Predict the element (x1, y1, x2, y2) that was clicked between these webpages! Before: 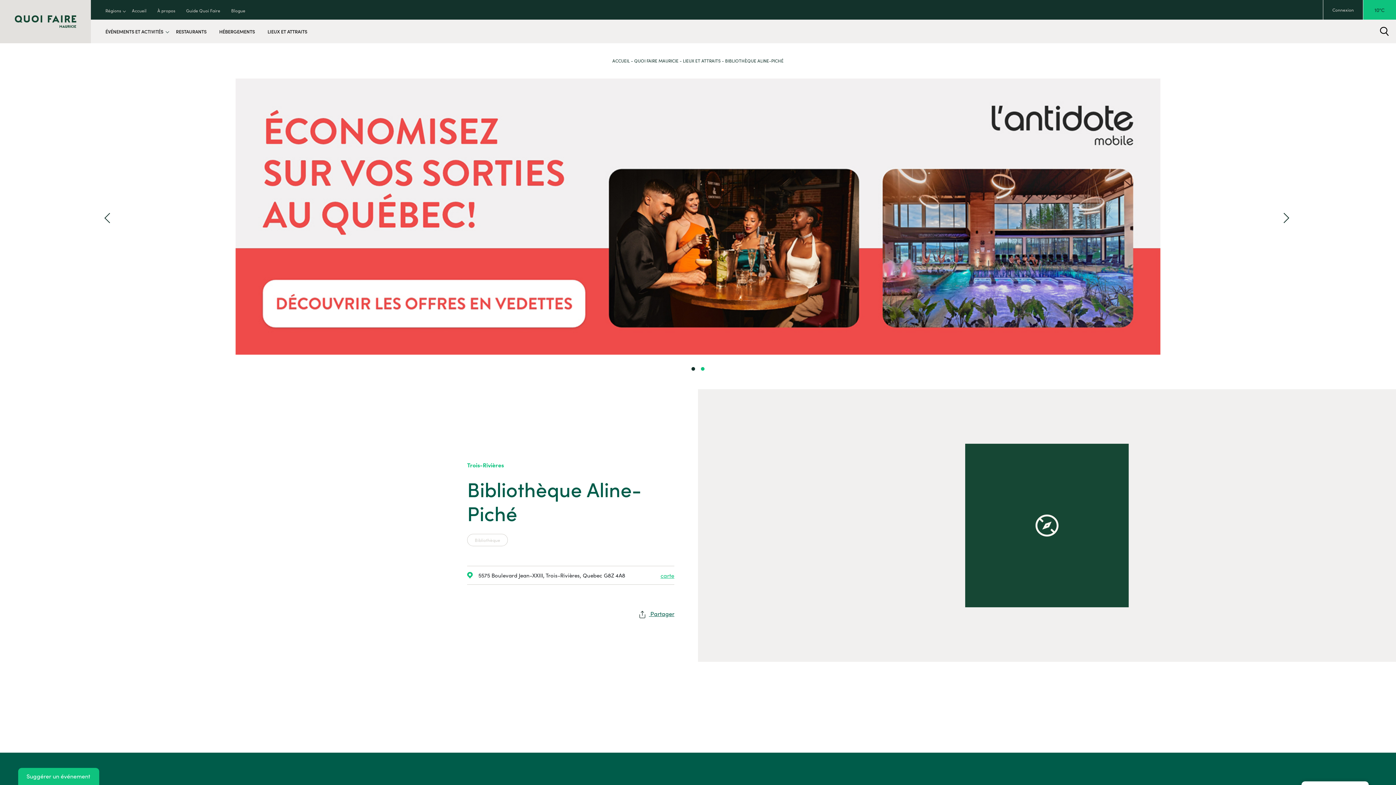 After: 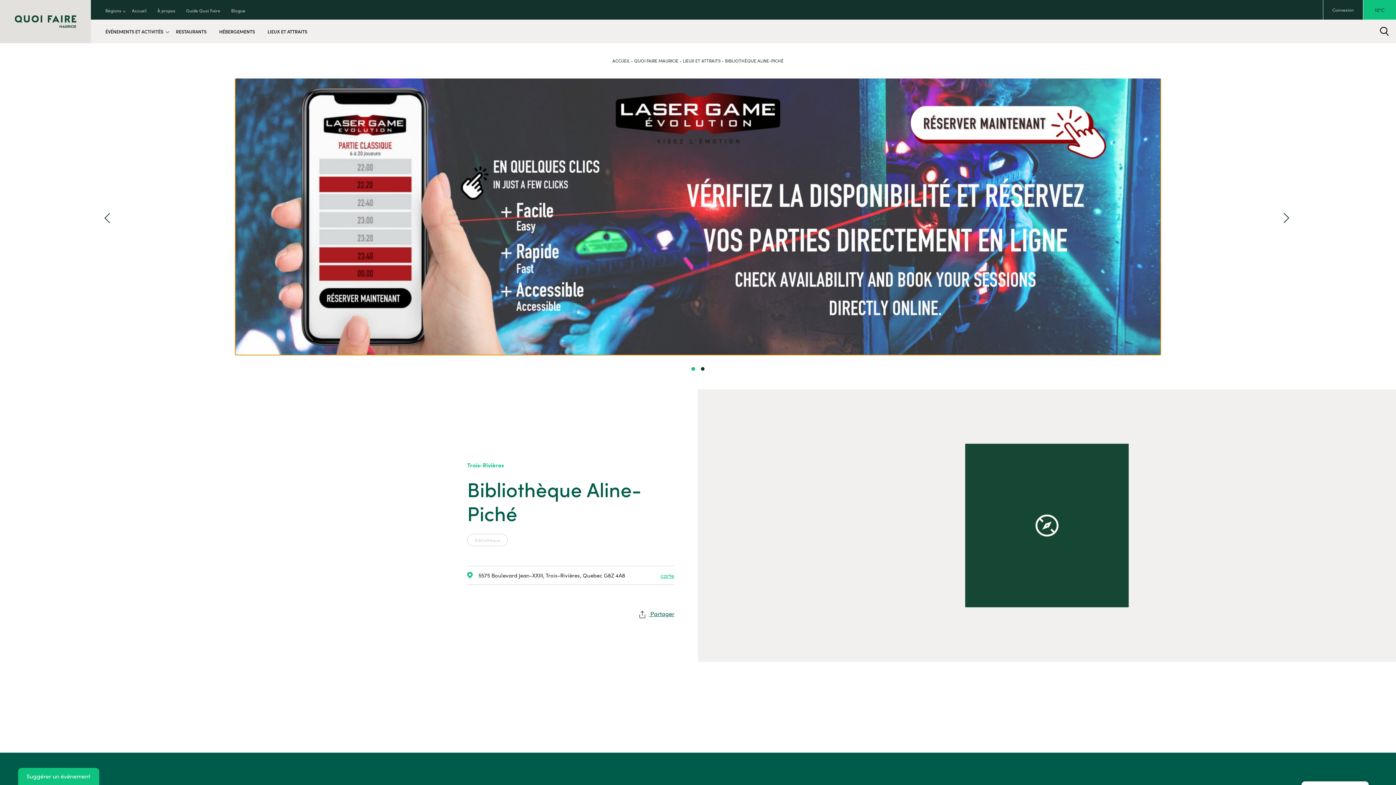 Action: bbox: (235, 78, 1160, 354)